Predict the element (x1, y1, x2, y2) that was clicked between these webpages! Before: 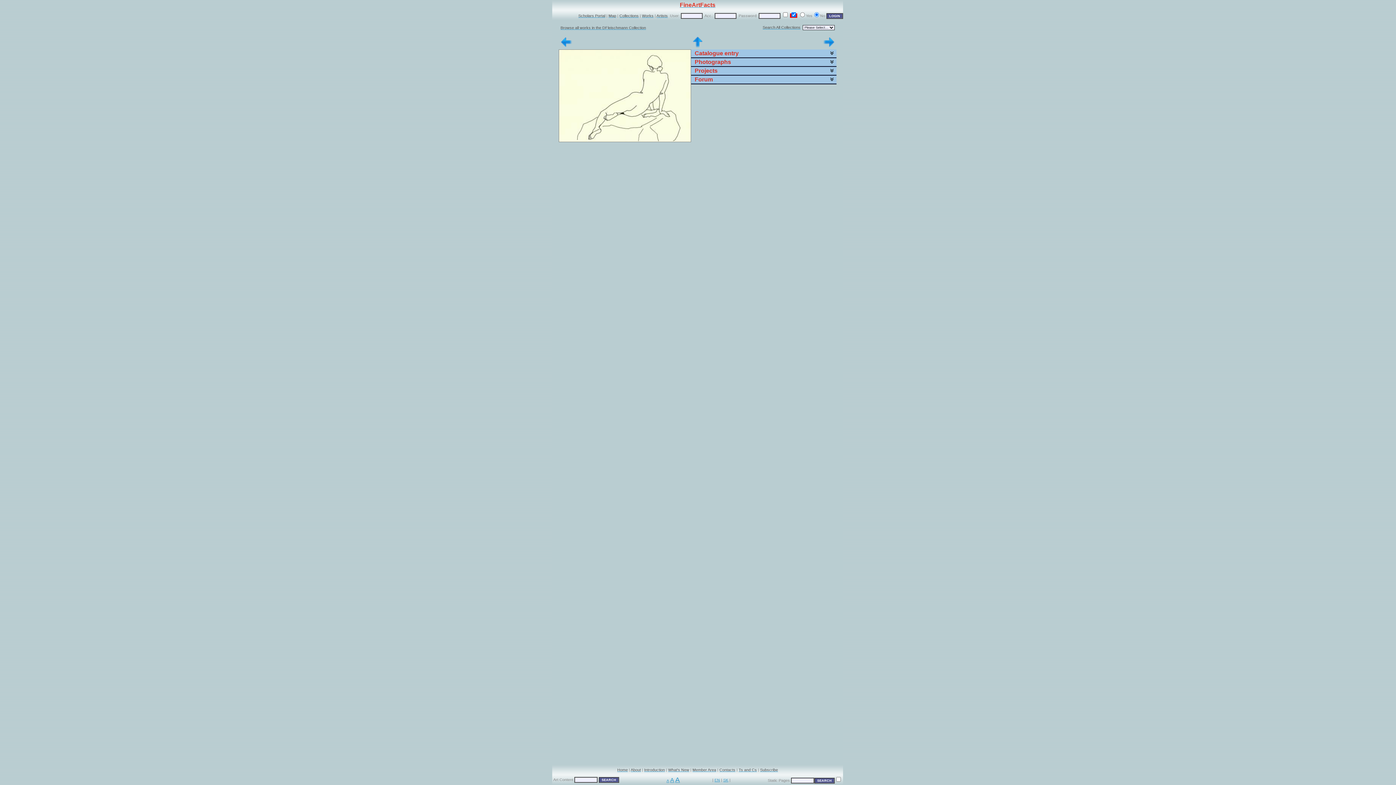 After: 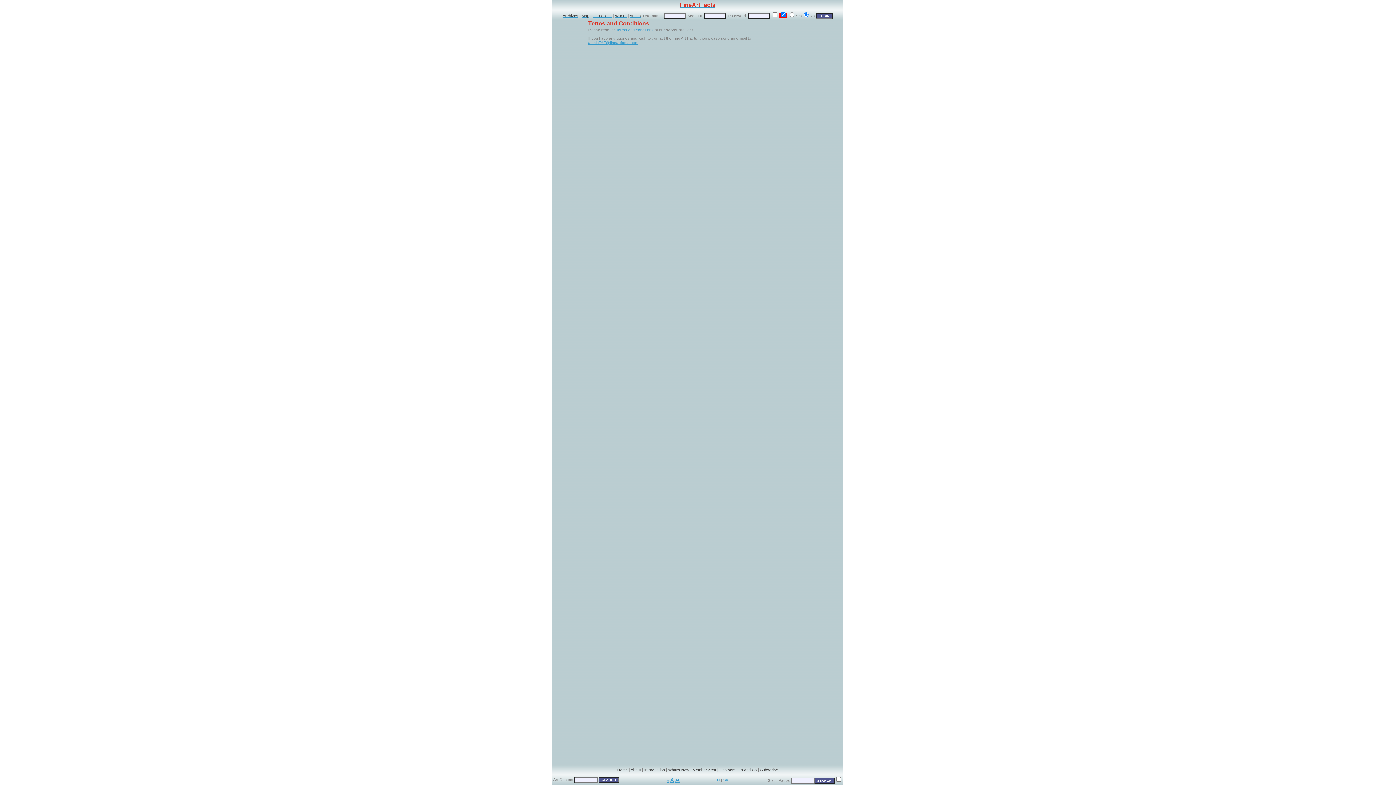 Action: label: Ts and Cs bbox: (738, 768, 757, 772)